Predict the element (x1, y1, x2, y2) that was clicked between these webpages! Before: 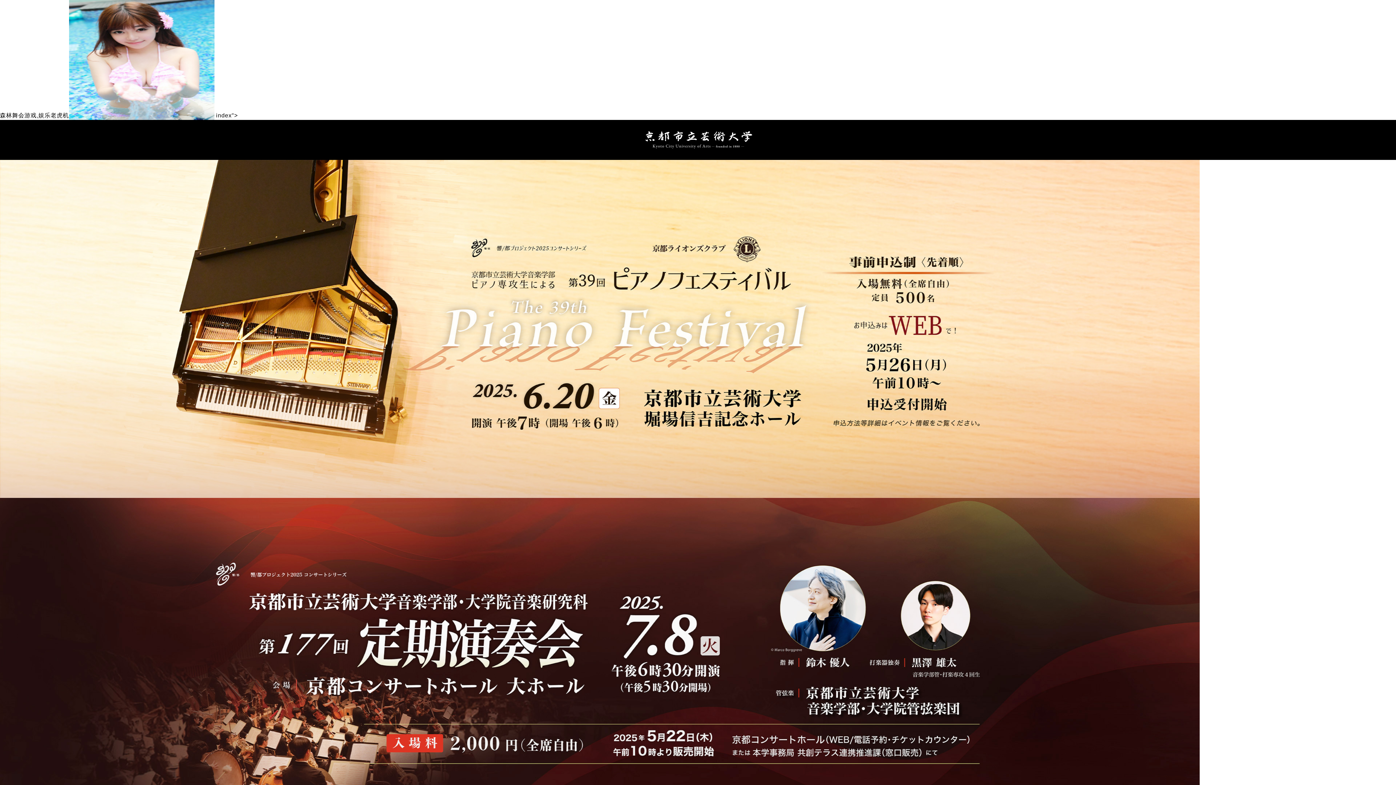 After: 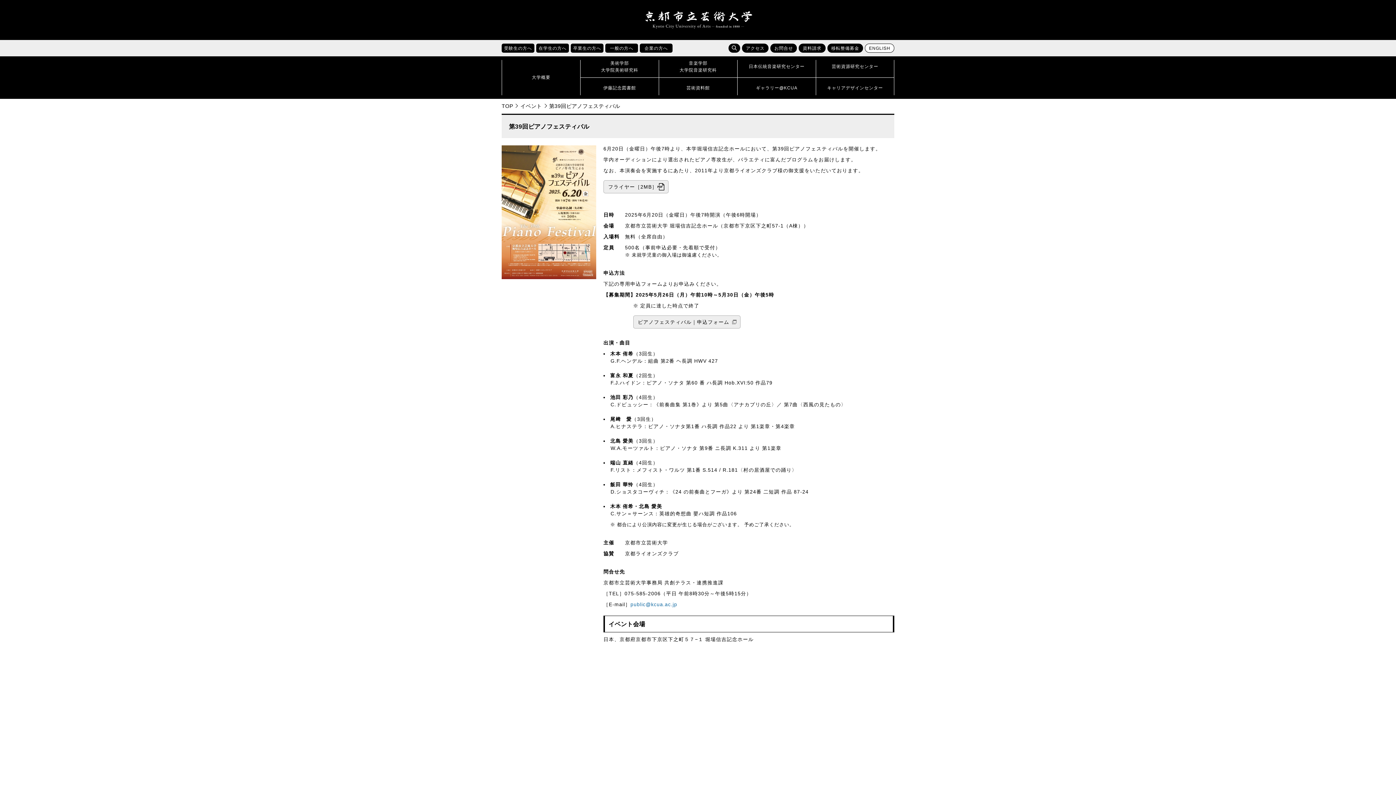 Action: bbox: (0, 490, 1200, 496)